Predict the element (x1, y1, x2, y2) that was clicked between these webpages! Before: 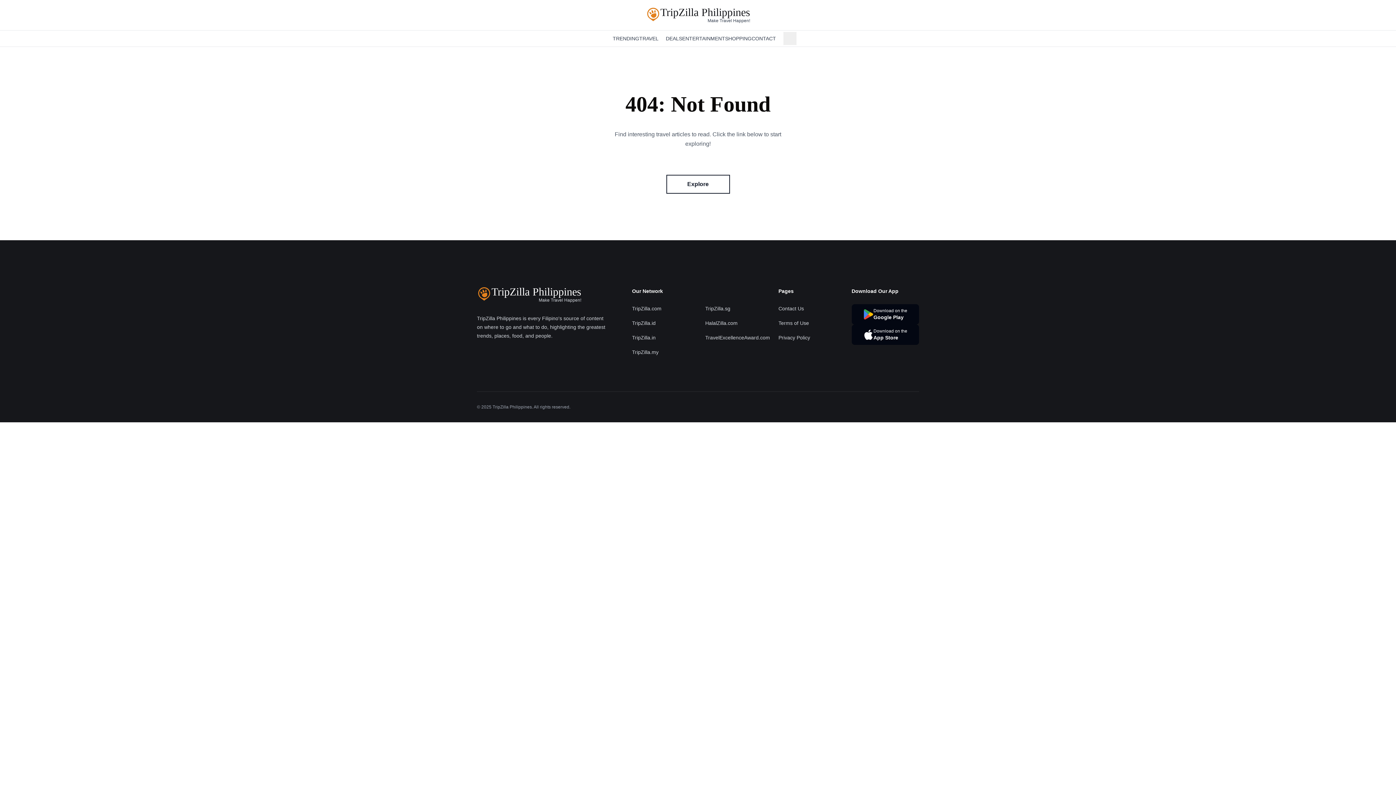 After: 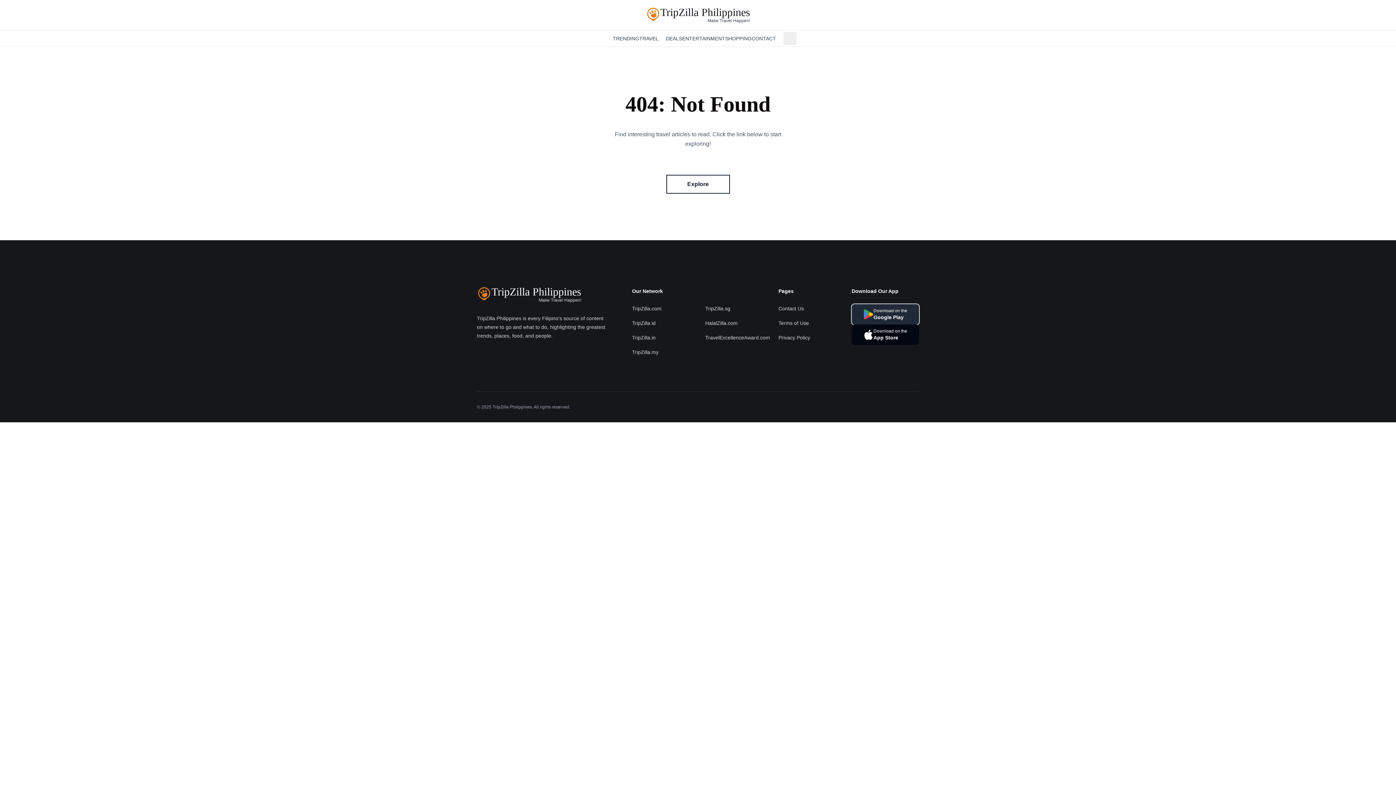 Action: bbox: (851, 304, 919, 324) label: Download on the
Google Play